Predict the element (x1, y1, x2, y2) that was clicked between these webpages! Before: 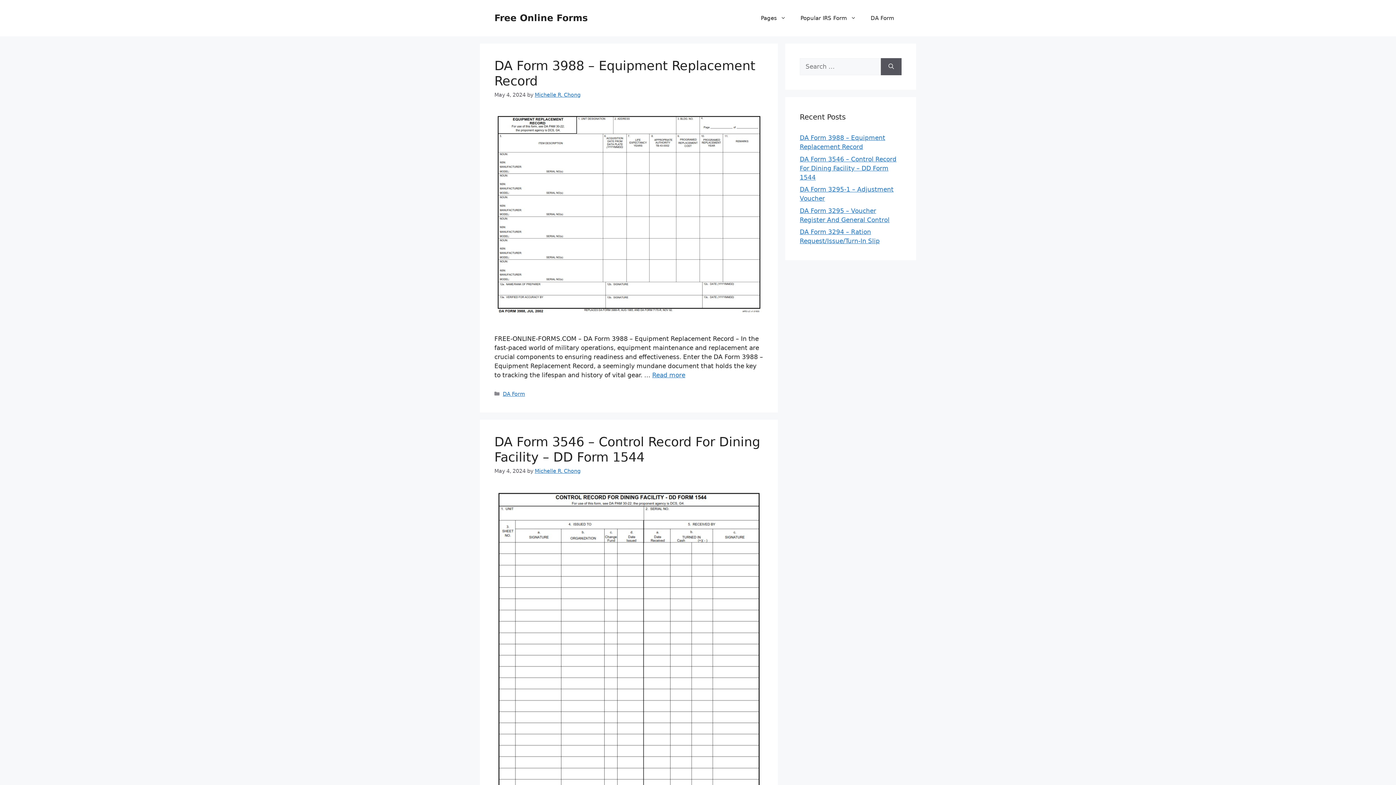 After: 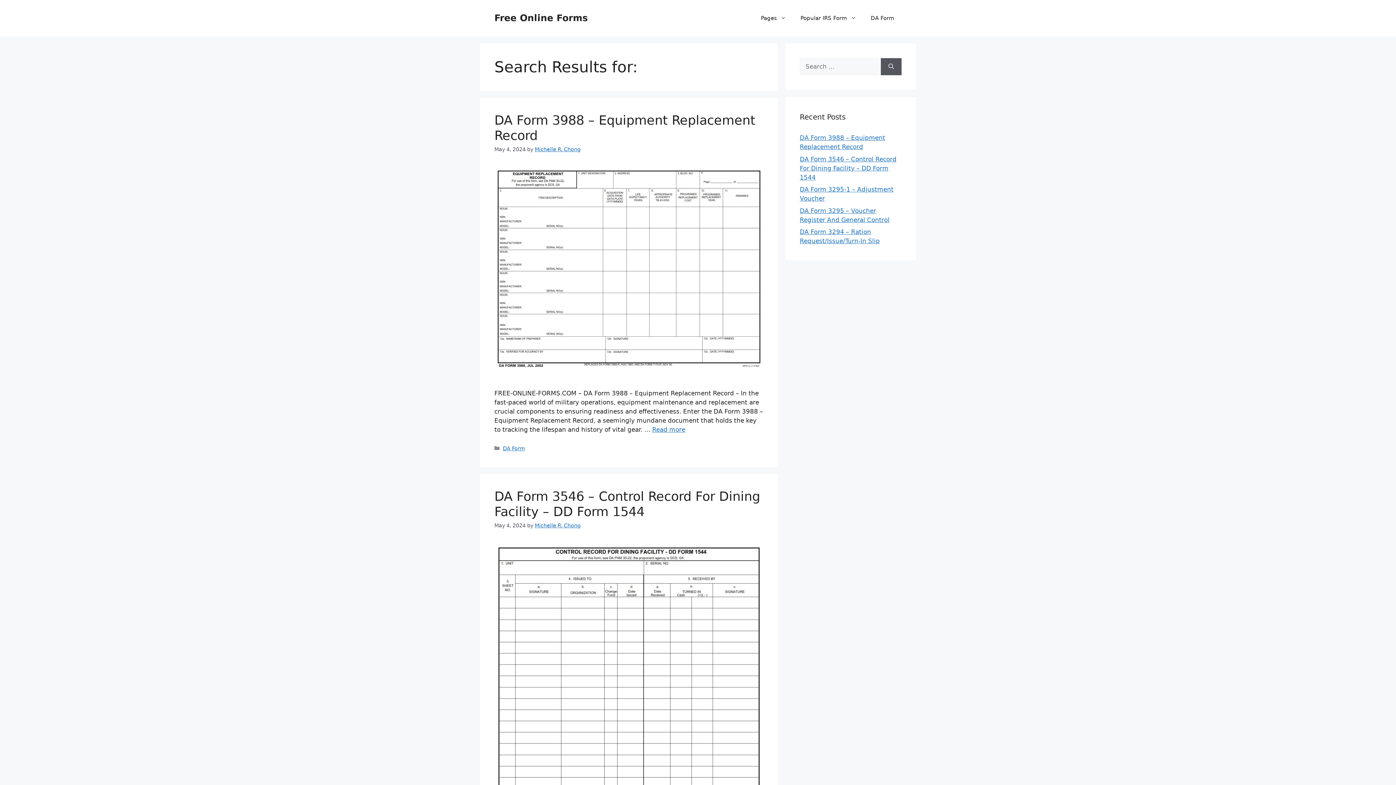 Action: label: Search bbox: (881, 58, 901, 75)